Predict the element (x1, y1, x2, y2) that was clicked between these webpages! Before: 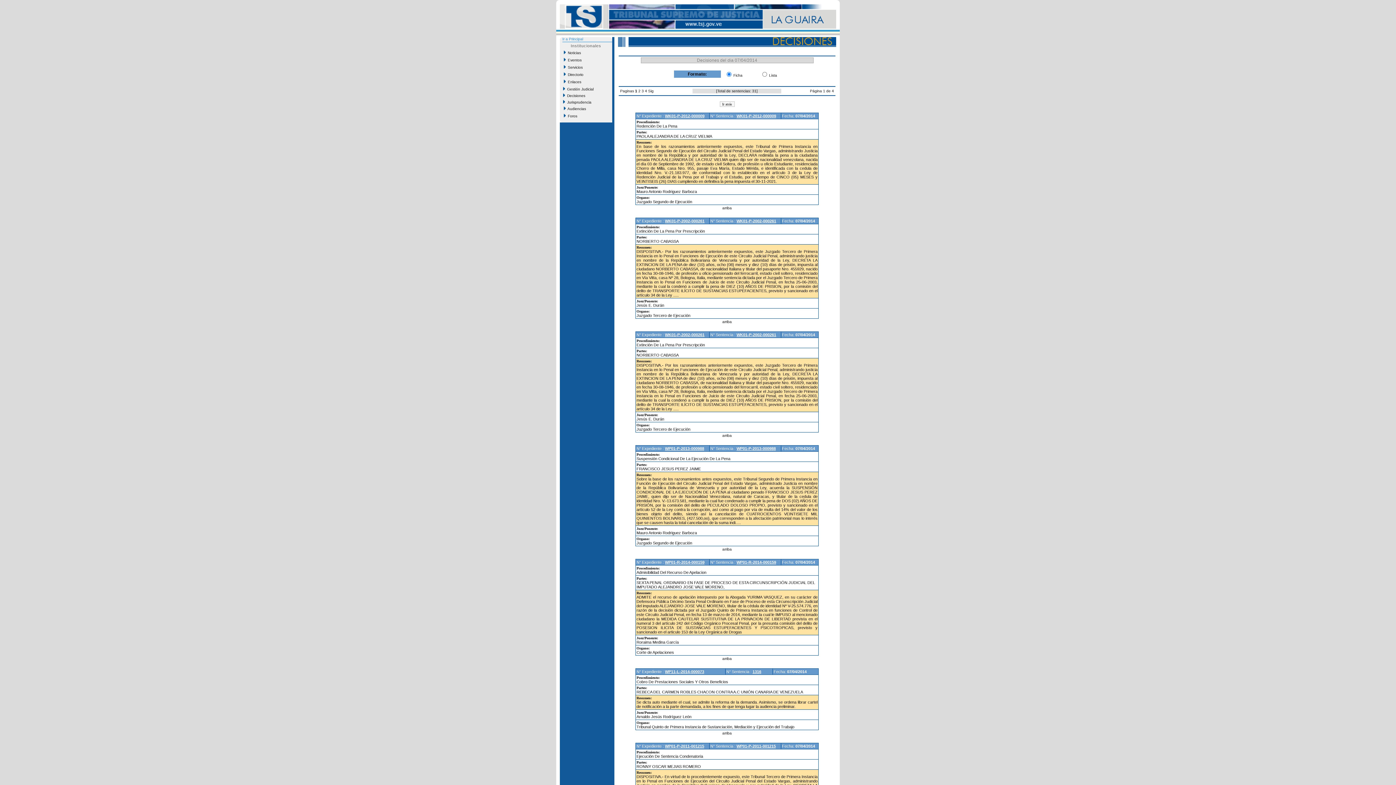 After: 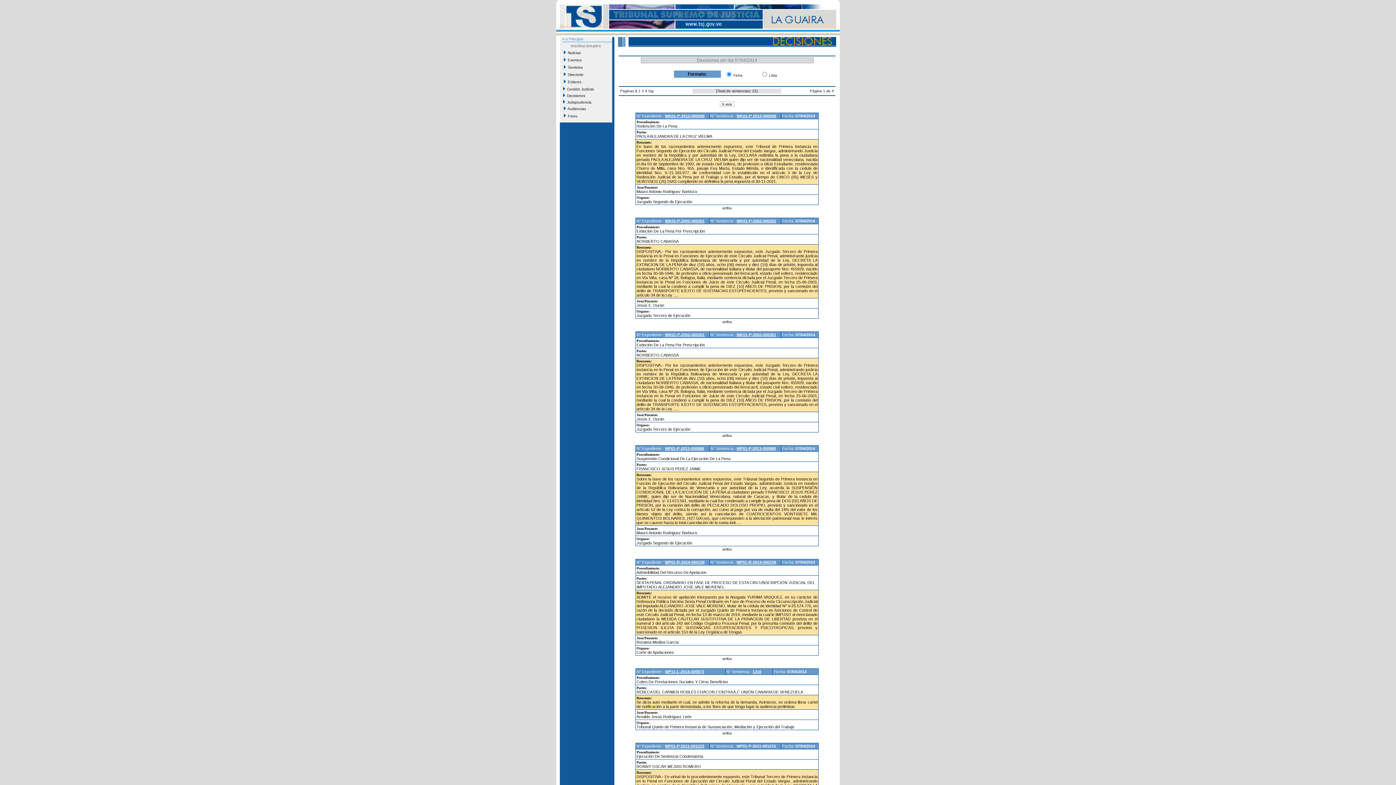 Action: bbox: (736, 744, 776, 748) label: WP01-P-2011-001215